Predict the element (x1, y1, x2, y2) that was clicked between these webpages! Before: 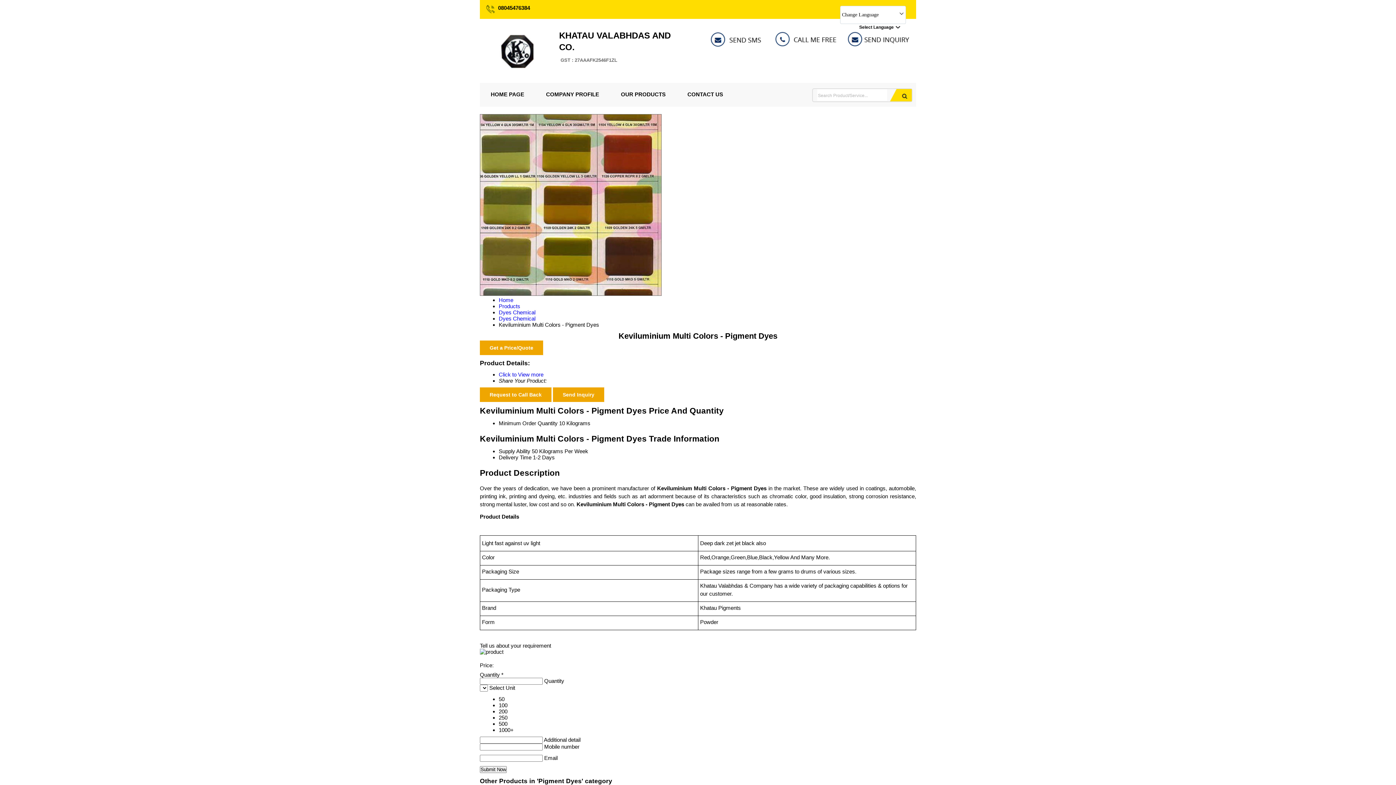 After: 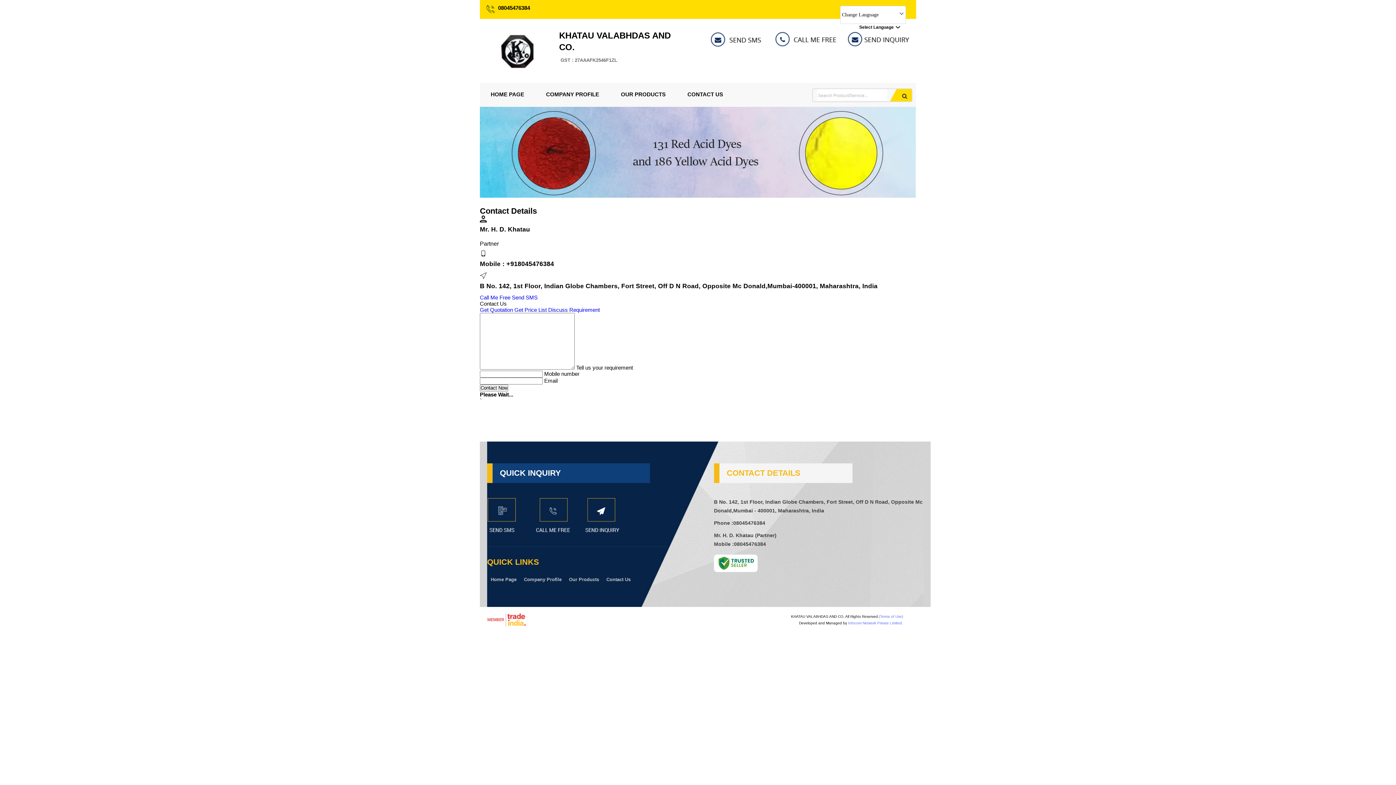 Action: bbox: (676, 82, 734, 105) label: CONTACT US